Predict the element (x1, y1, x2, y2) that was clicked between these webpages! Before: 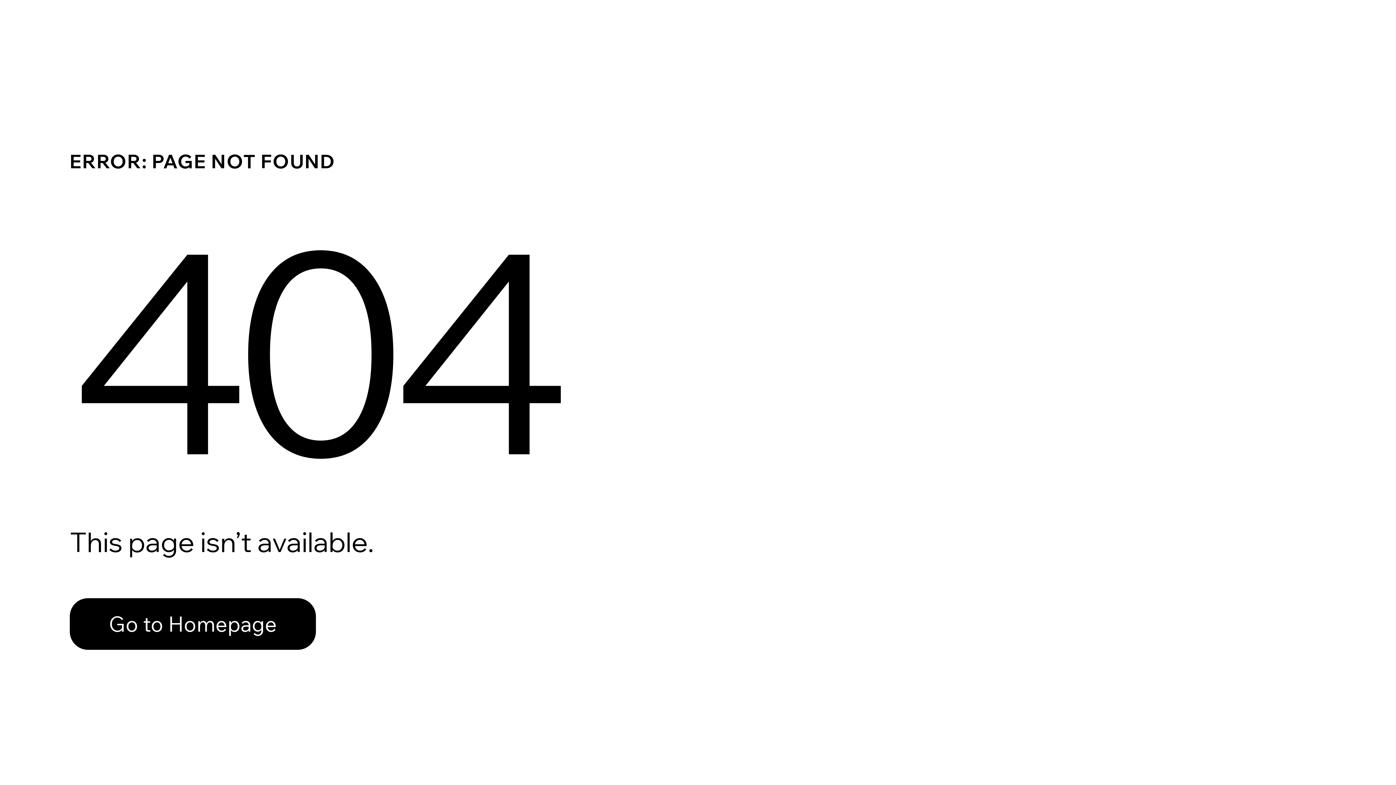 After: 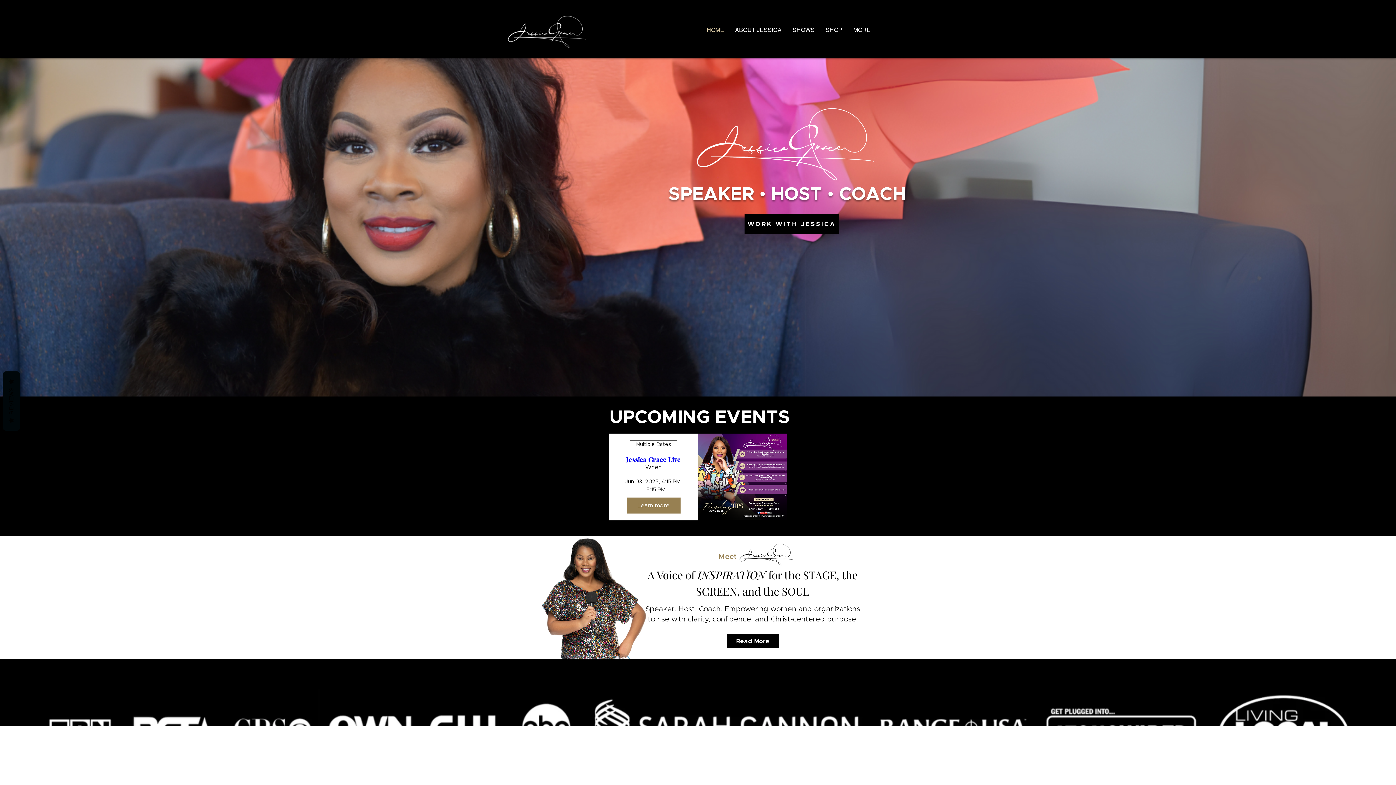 Action: label: Go to Homepage bbox: (69, 598, 316, 650)